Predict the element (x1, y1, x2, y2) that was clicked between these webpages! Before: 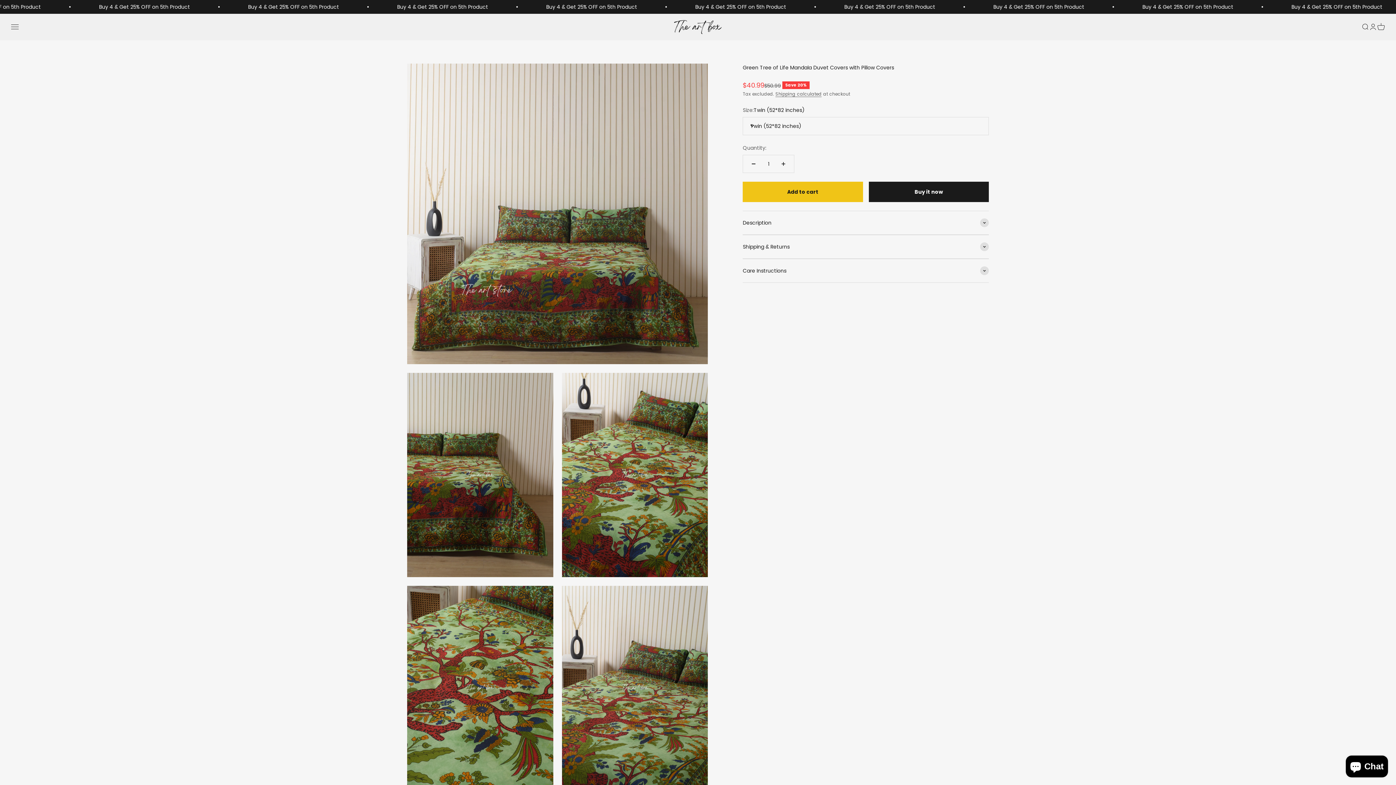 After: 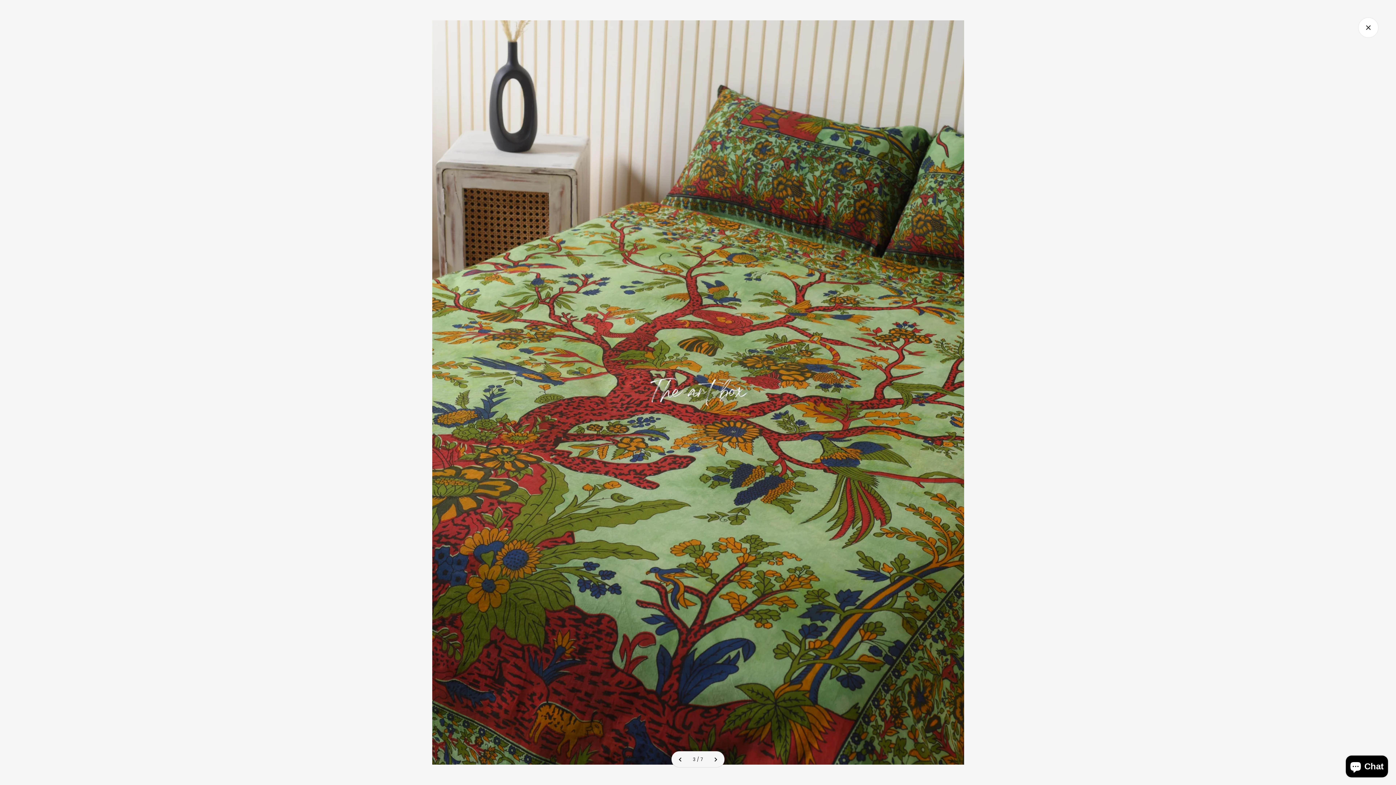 Action: label: Zoom bbox: (564, 550, 580, 566)